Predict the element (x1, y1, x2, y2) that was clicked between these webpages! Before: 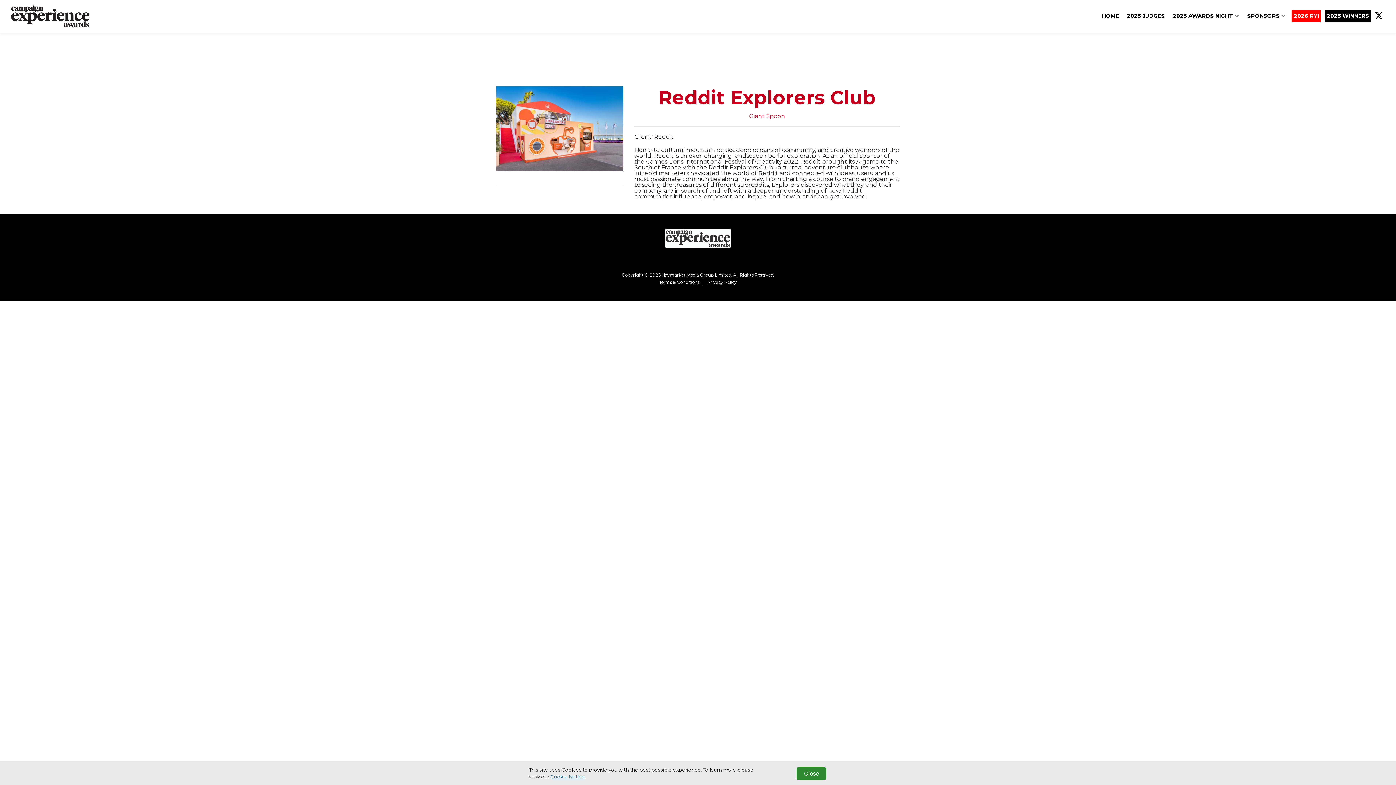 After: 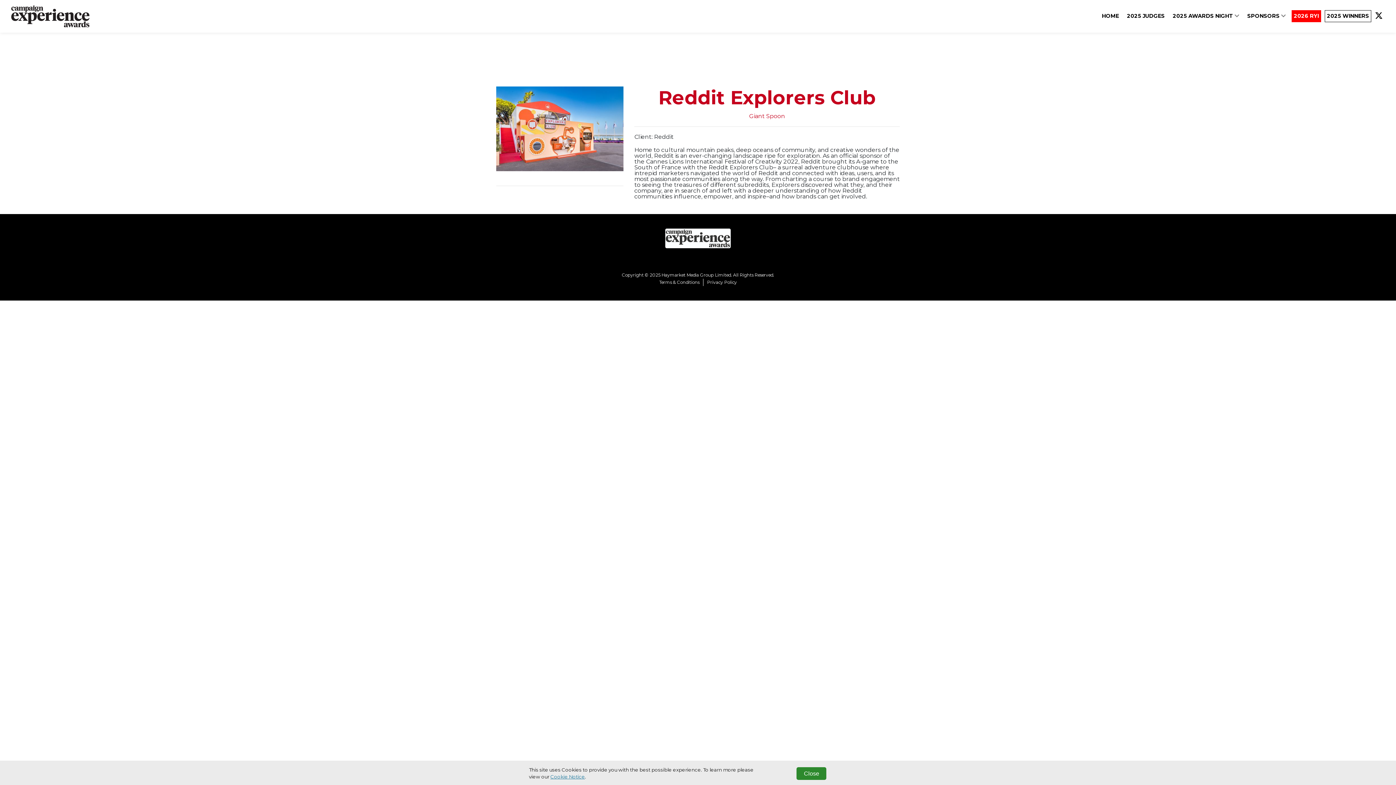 Action: bbox: (1325, 10, 1371, 22) label: 2025 WINNERS